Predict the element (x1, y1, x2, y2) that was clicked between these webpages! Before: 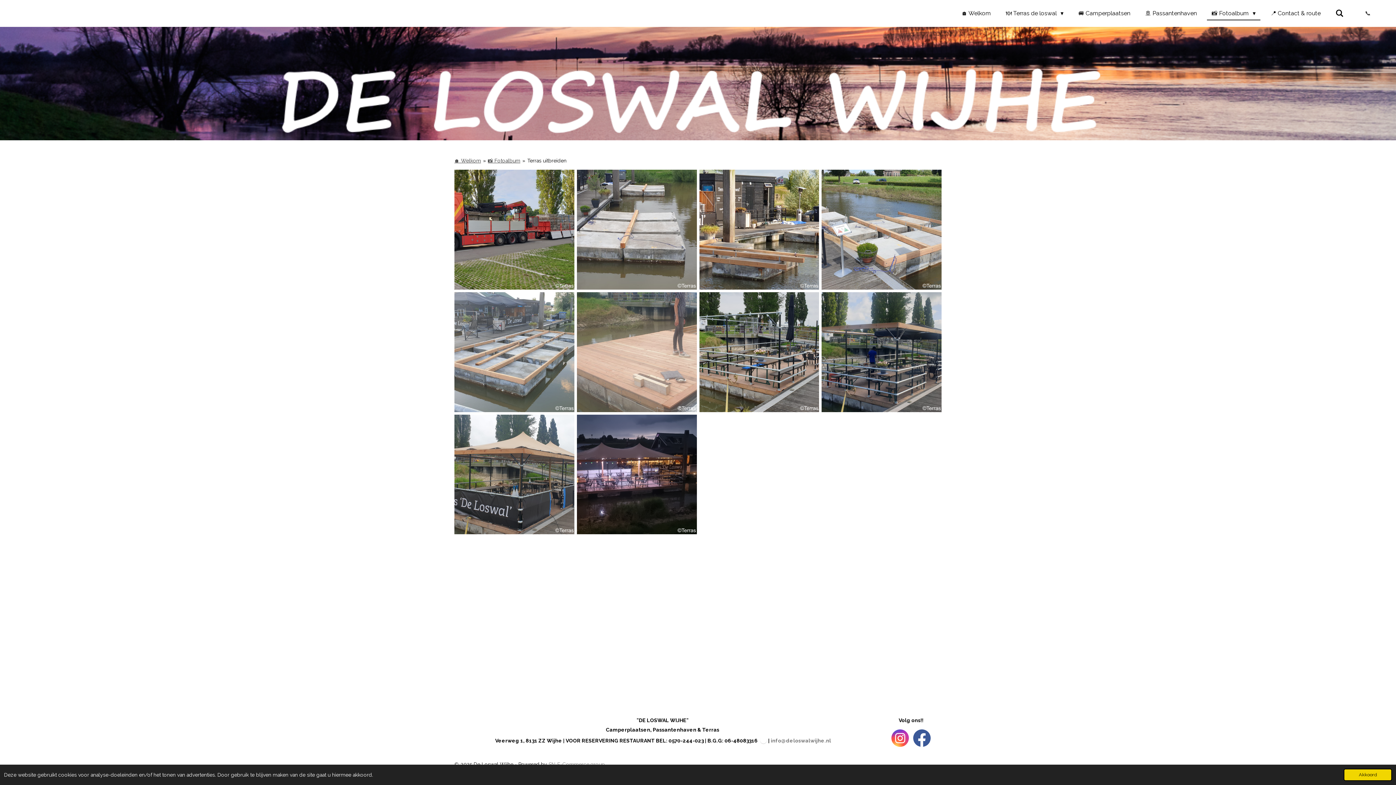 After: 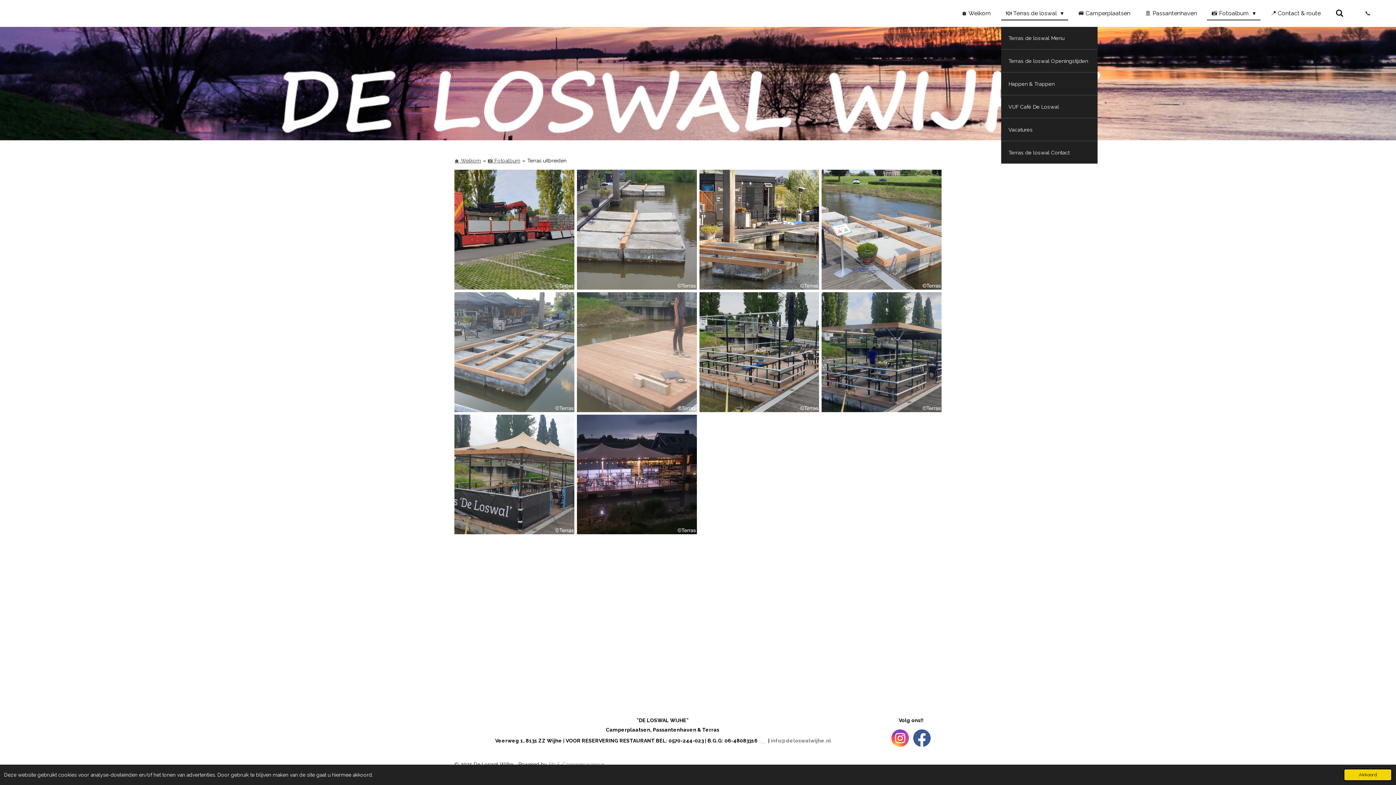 Action: label: 🍽 Terras de loswal  bbox: (1001, 7, 1068, 19)